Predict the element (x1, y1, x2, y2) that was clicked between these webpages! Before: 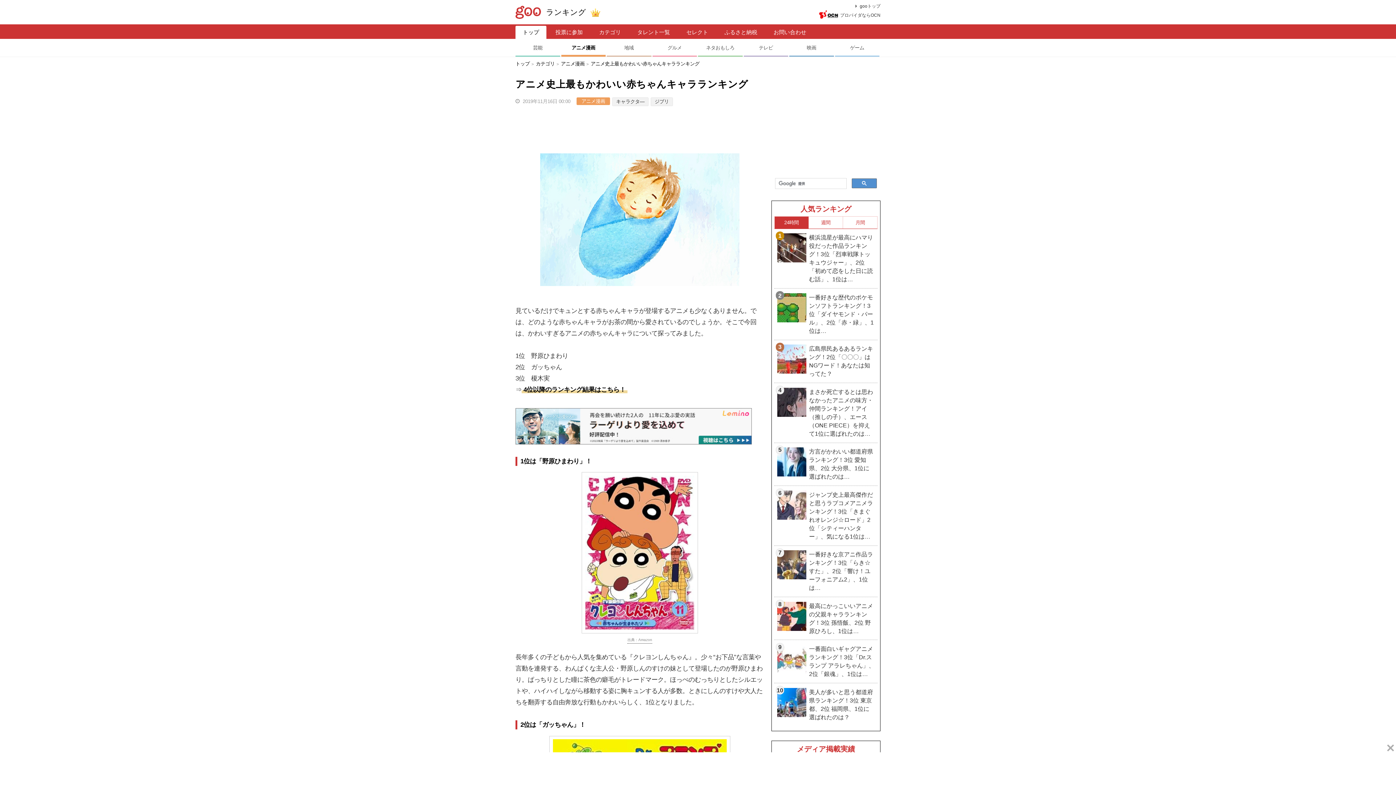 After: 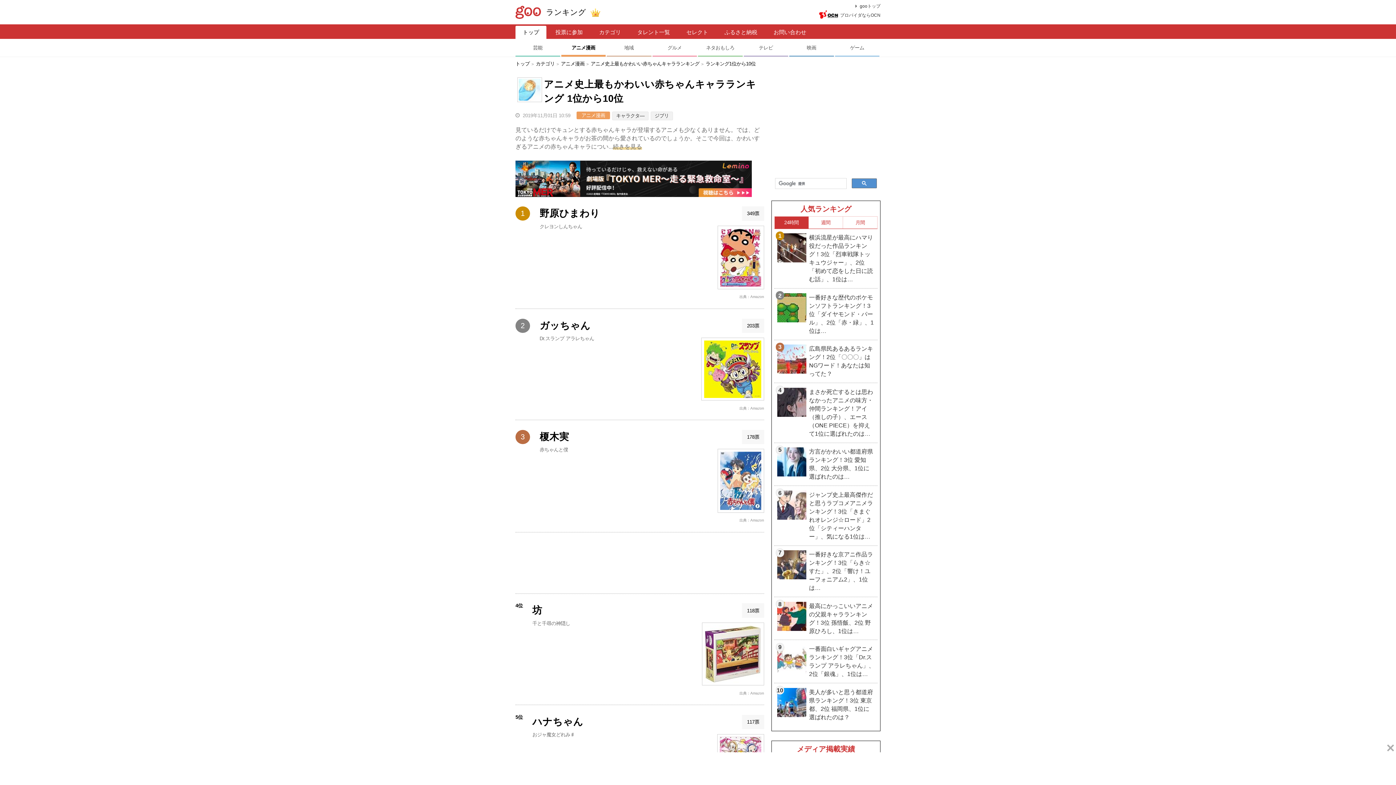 Action: bbox: (521, 386, 627, 393) label: 4位以降のランキング結果はこちら！